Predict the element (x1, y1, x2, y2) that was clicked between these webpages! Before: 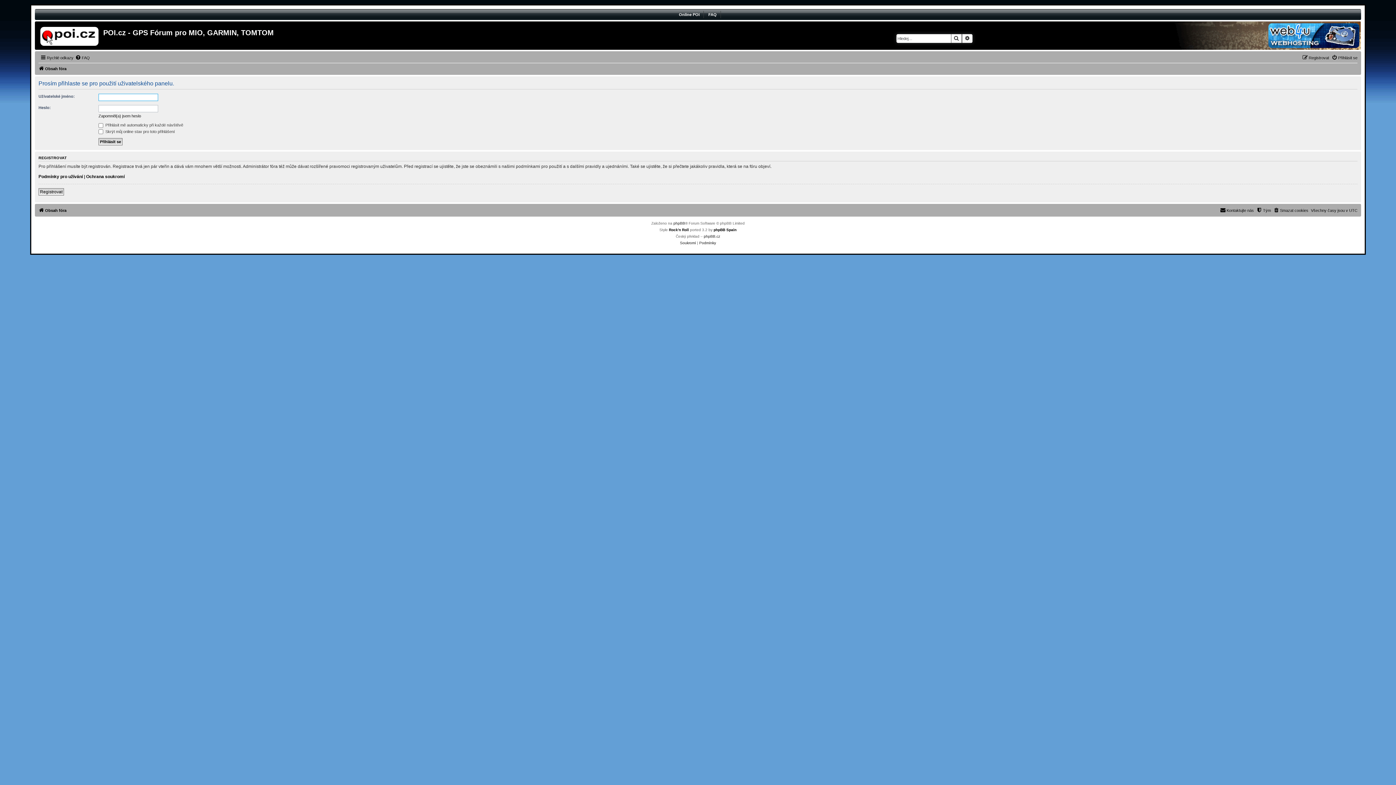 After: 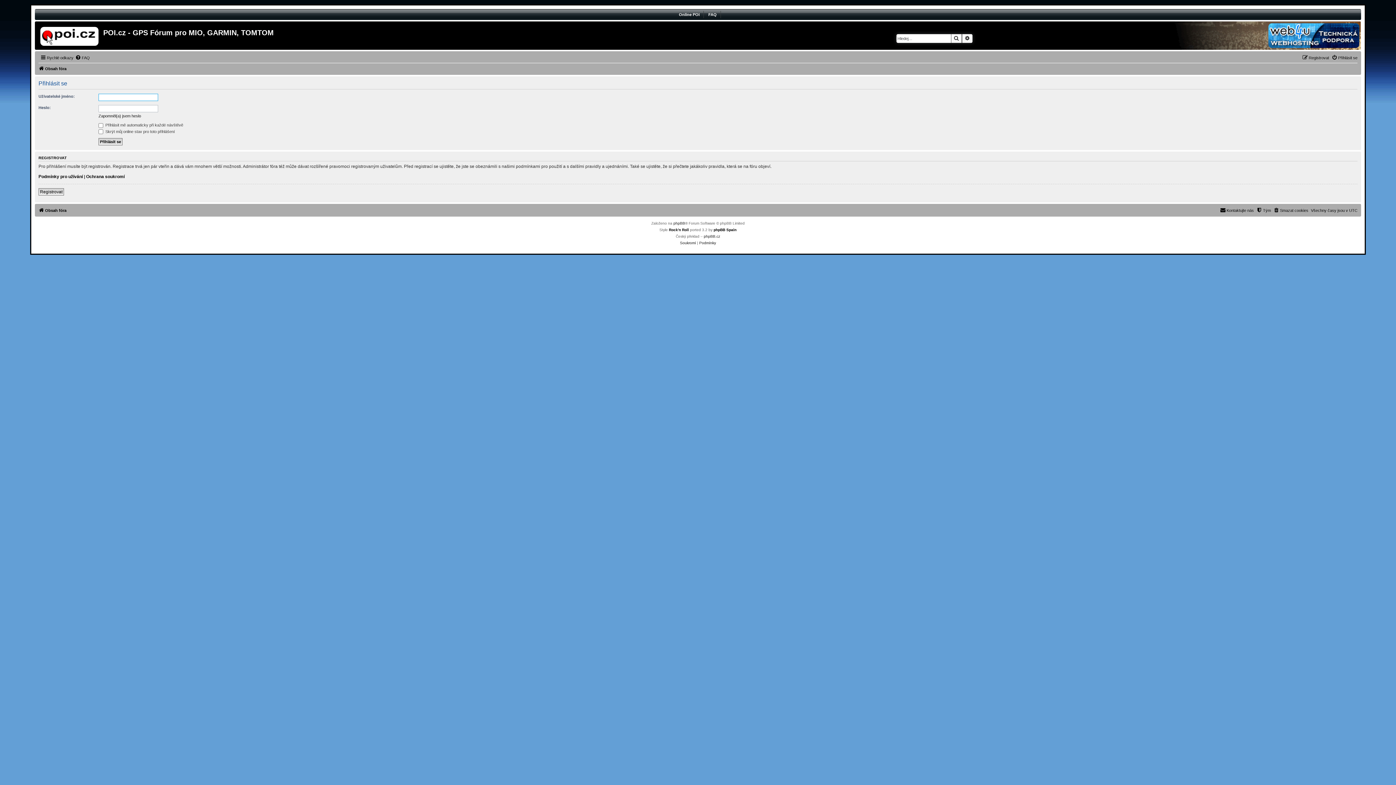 Action: label: Přihlásit se bbox: (1332, 53, 1357, 62)